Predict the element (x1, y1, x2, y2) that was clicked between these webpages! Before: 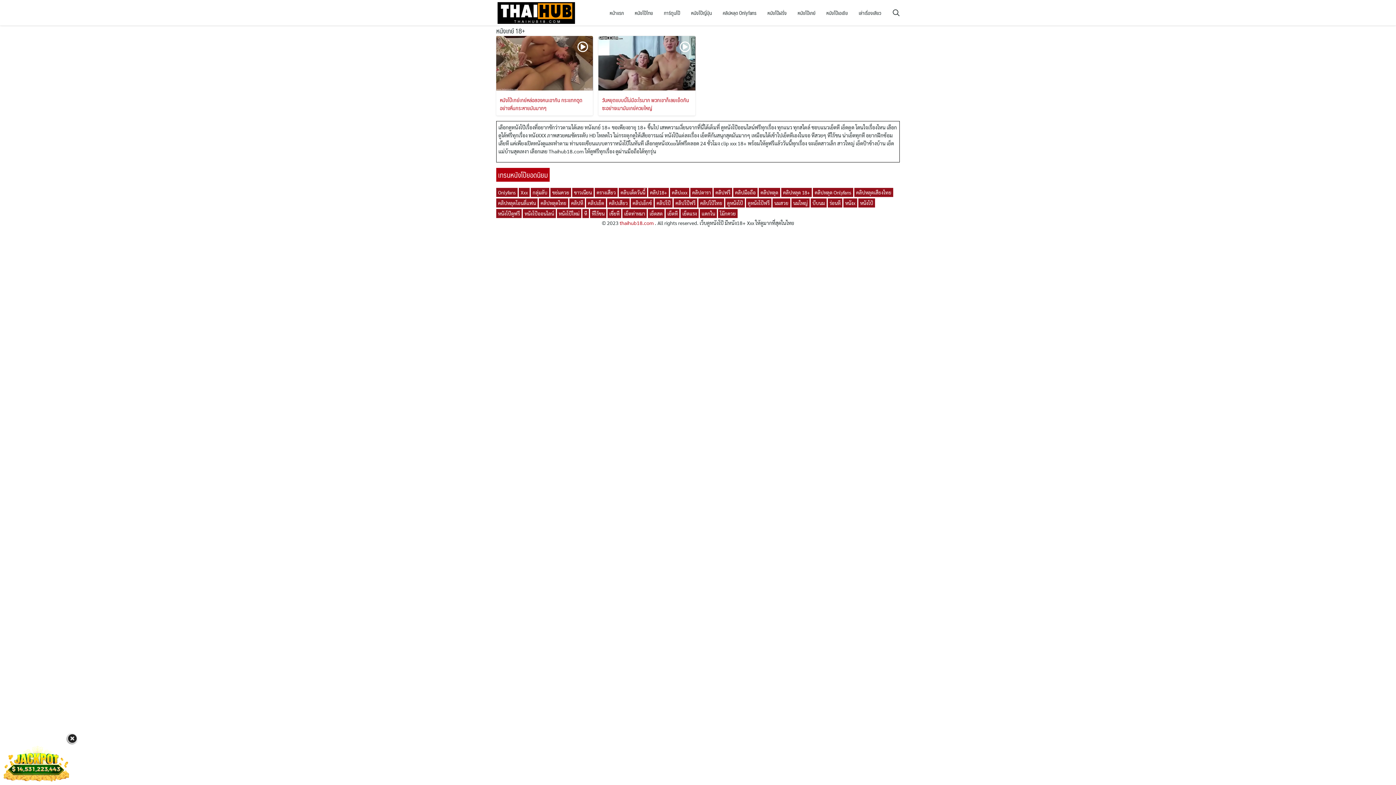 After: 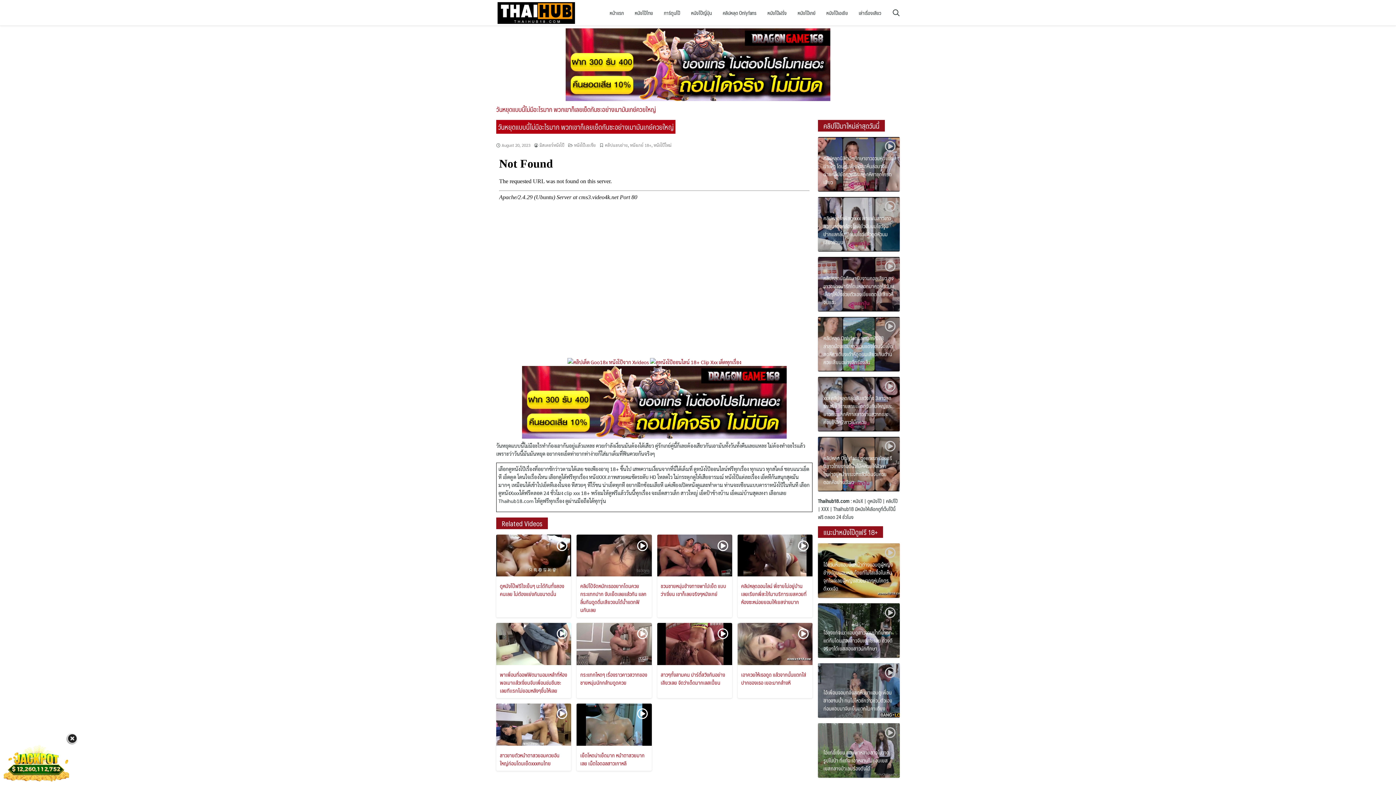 Action: bbox: (598, 59, 695, 65)